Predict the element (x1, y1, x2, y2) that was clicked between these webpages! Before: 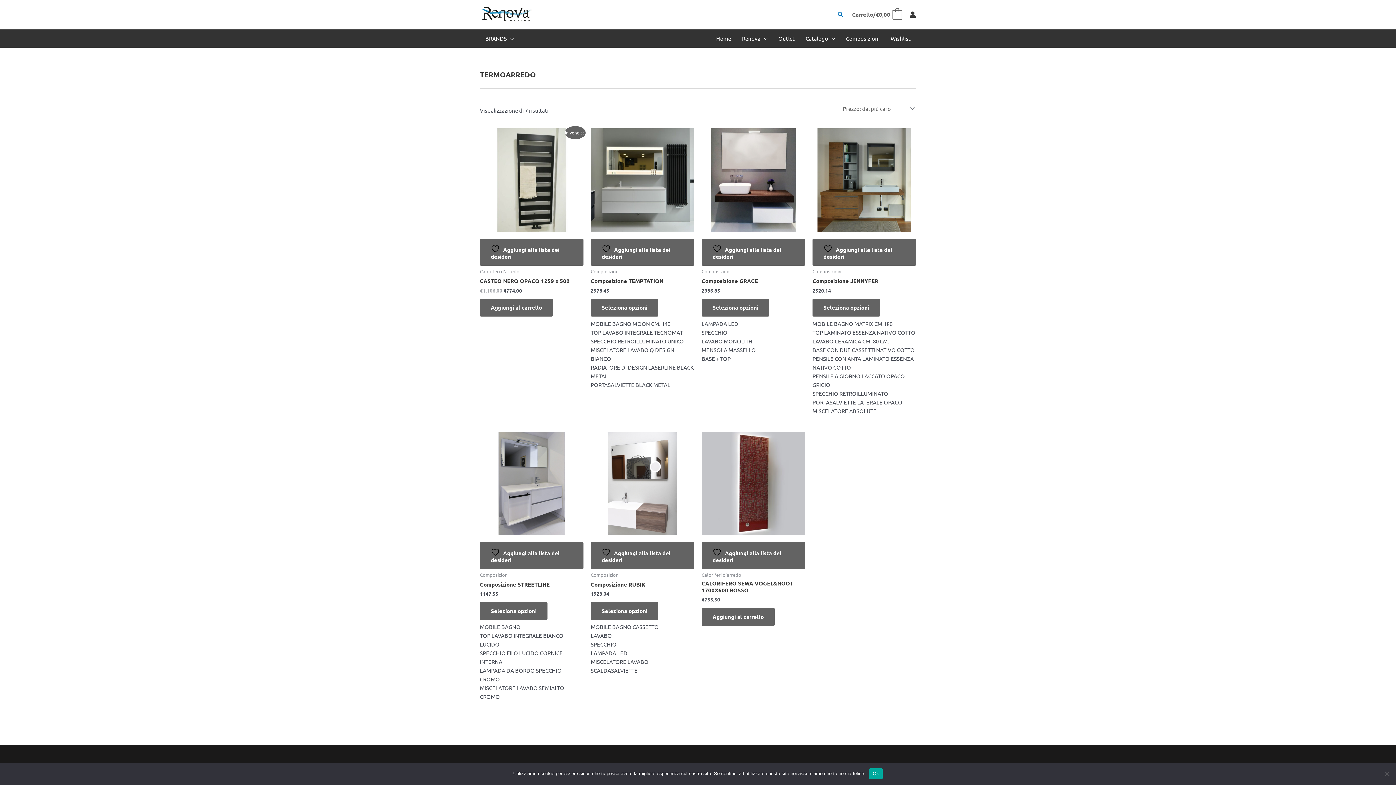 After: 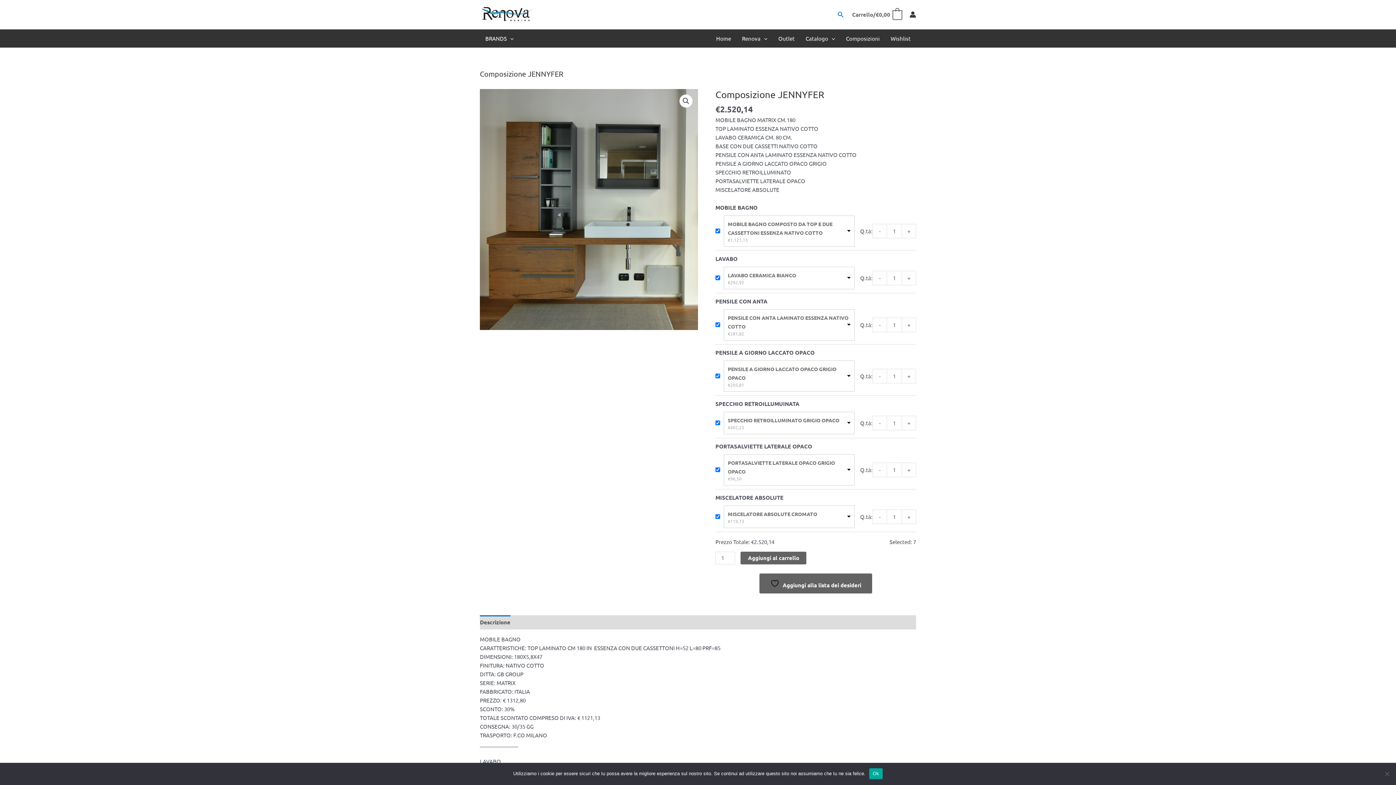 Action: bbox: (812, 245, 916, 255) label: Composizione JENNYFER